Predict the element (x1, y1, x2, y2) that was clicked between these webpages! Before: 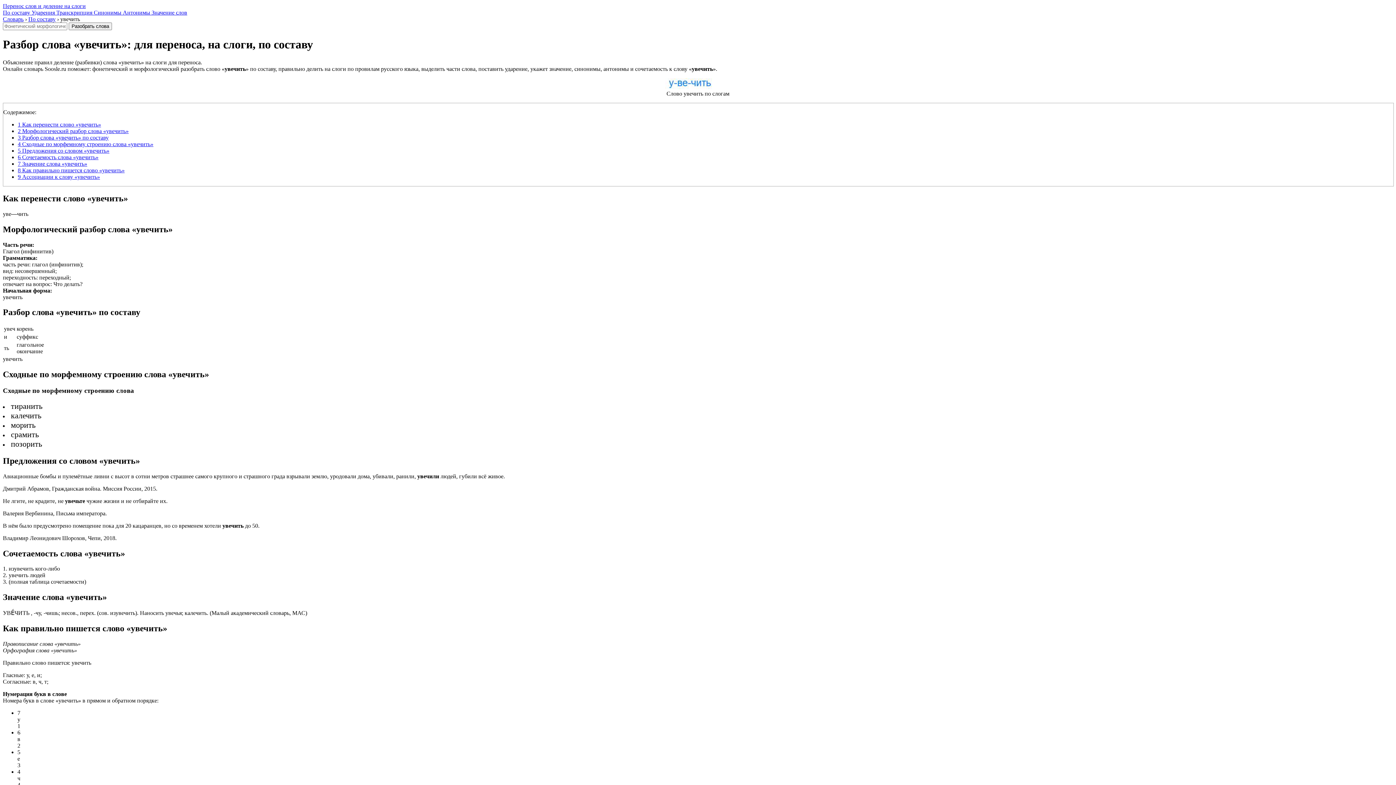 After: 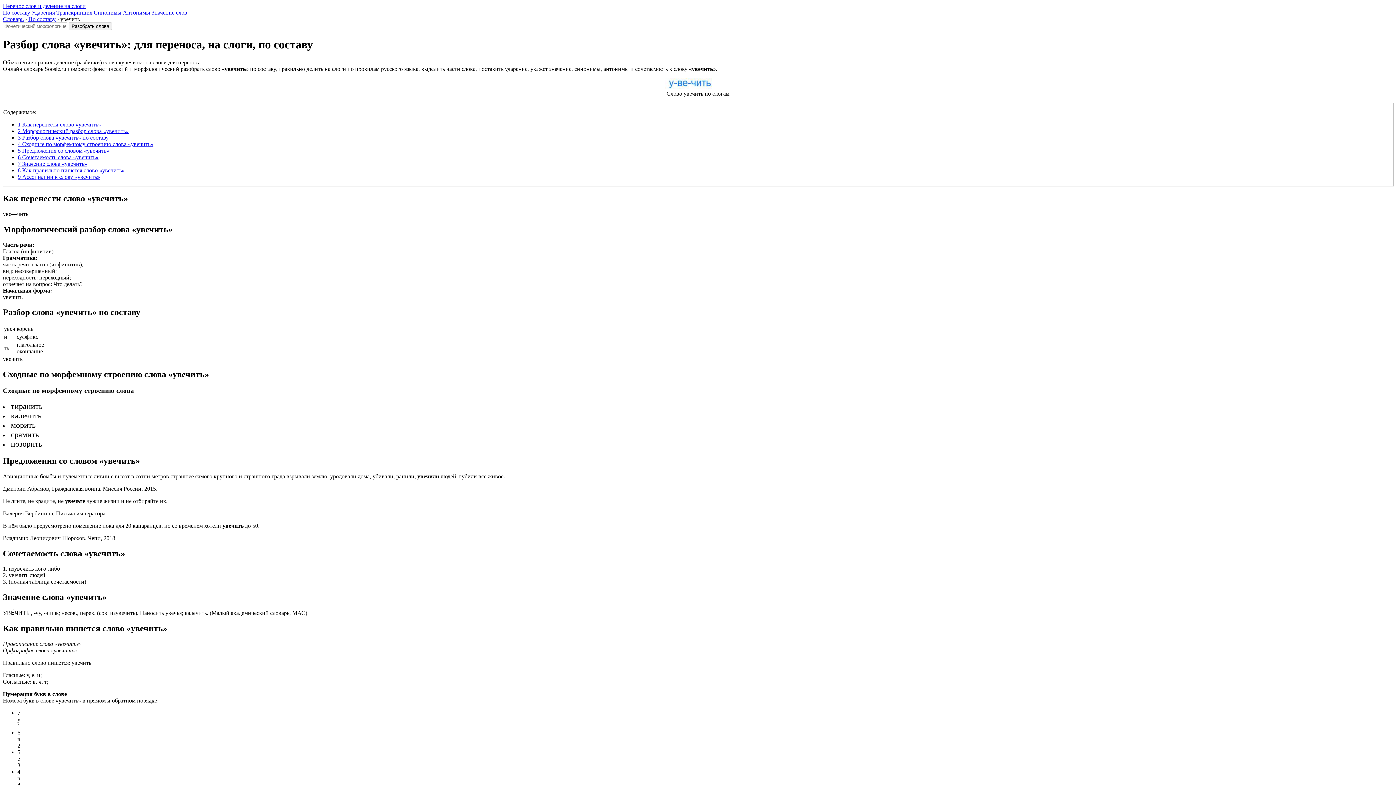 Action: label: Антонимы  bbox: (122, 9, 151, 15)